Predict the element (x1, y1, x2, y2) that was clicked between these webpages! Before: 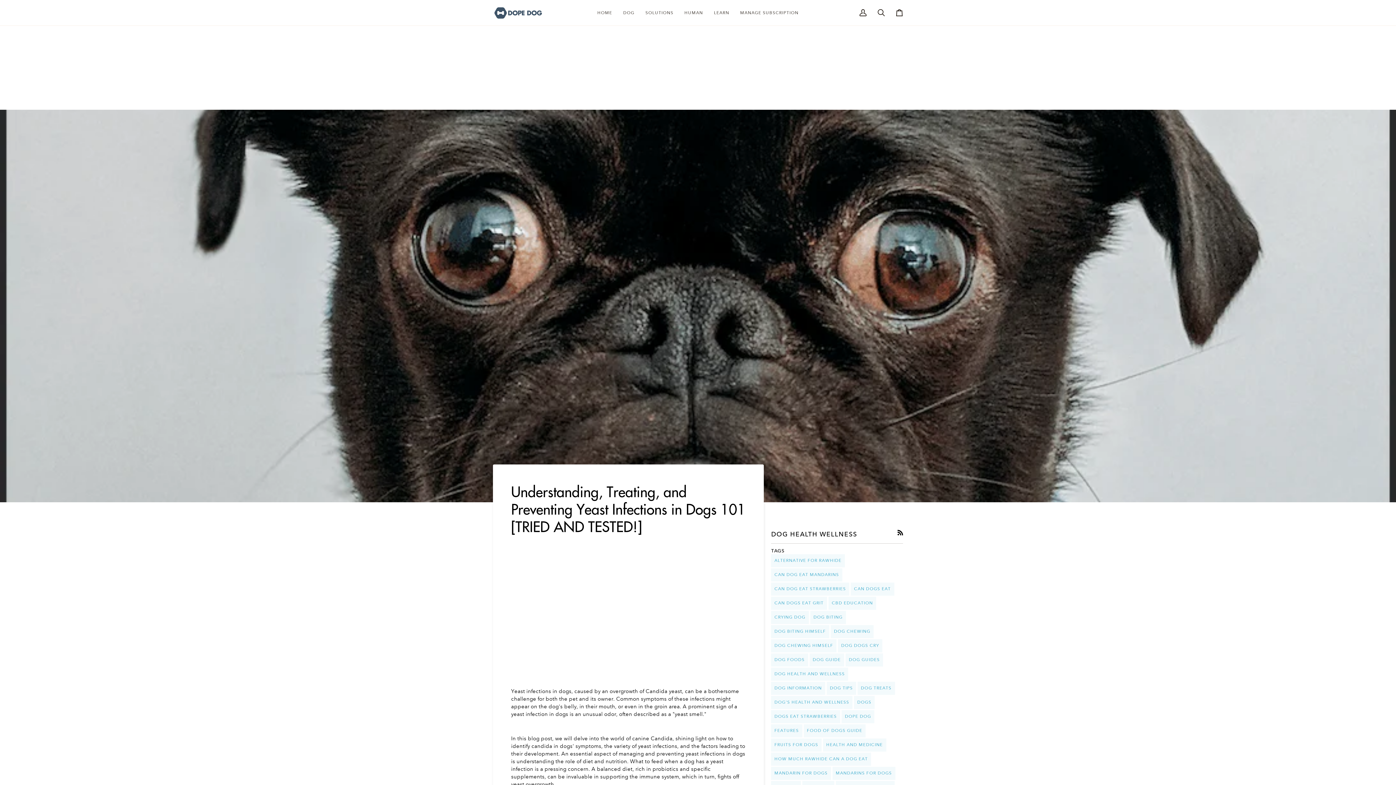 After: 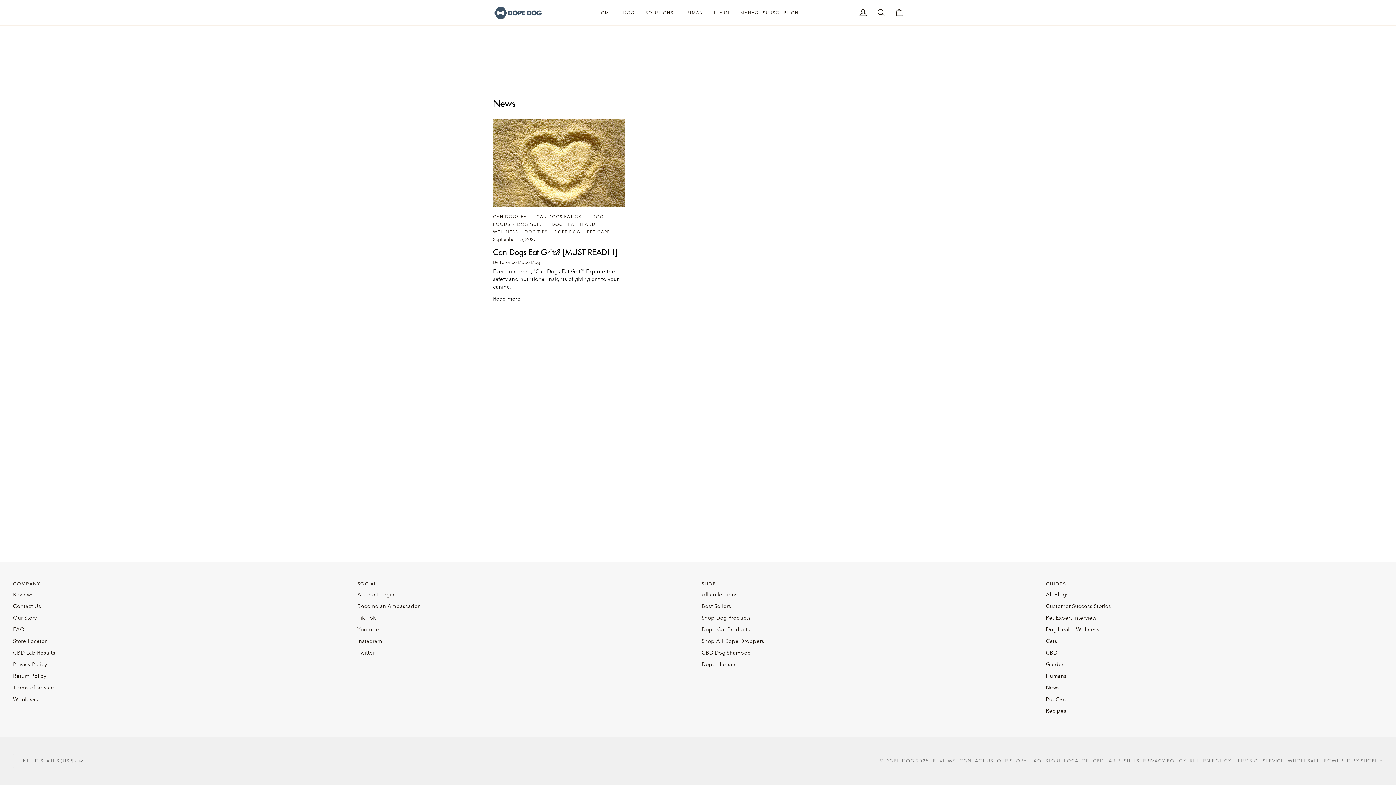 Action: bbox: (771, 597, 827, 610) label: CAN DOGS EAT GRIT